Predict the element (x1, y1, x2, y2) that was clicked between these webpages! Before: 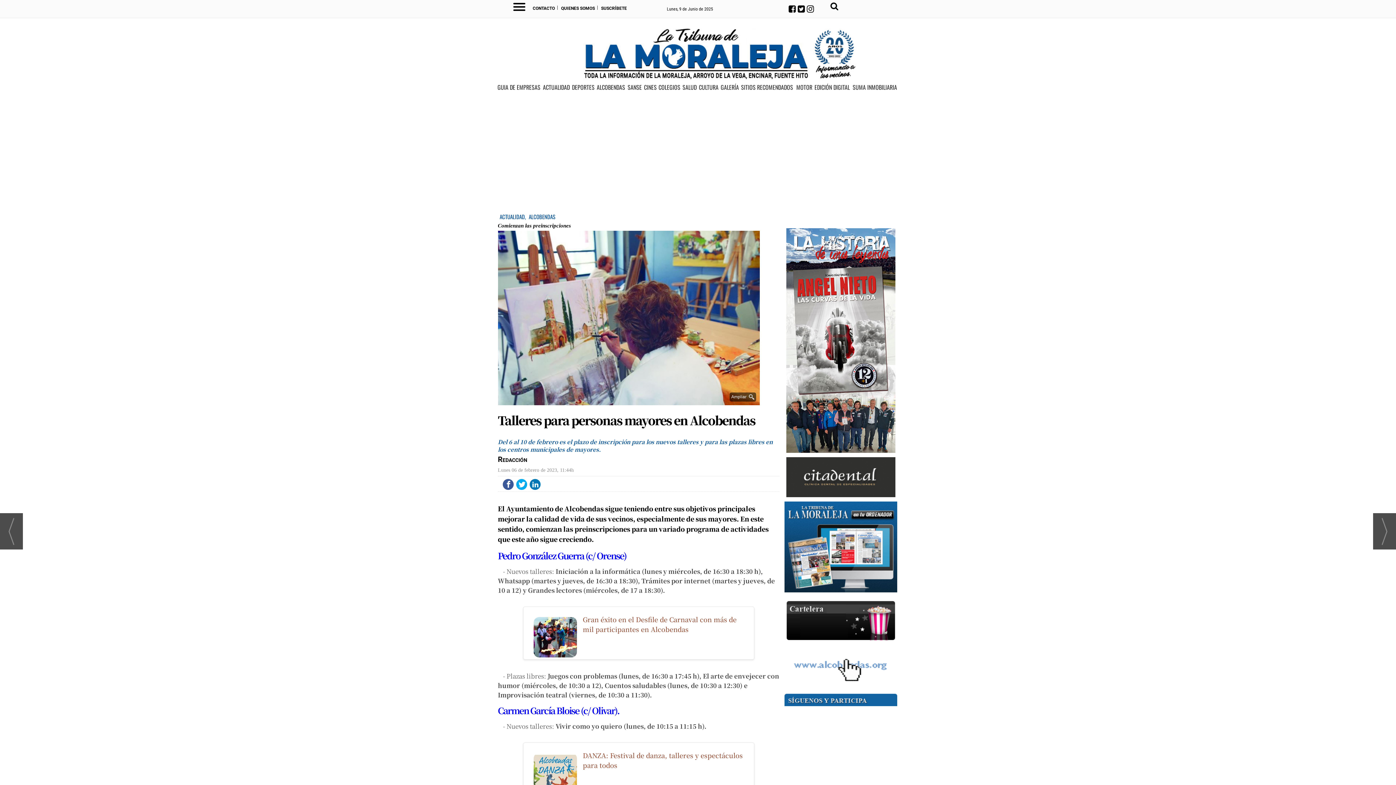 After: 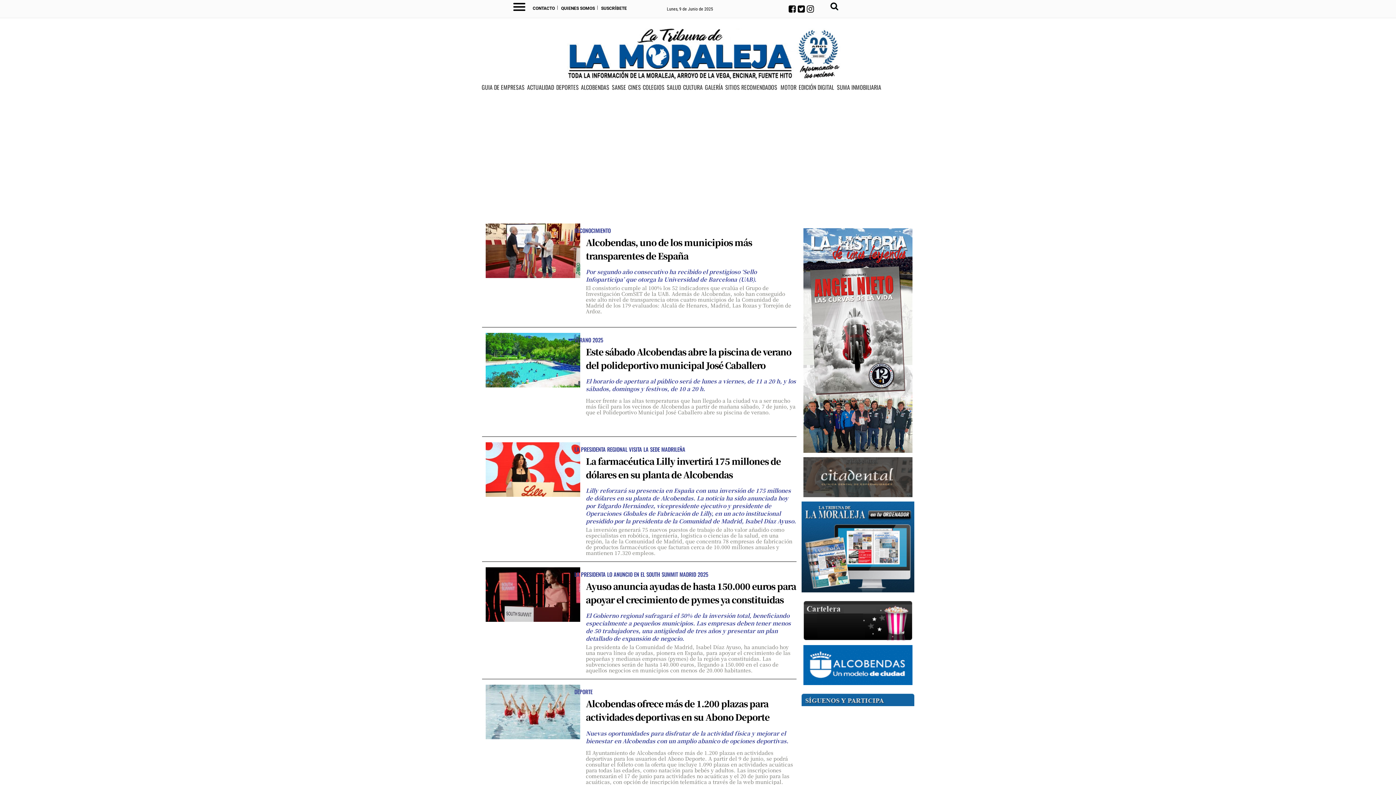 Action: label: ACTUALIDAD bbox: (541, 83, 570, 94)